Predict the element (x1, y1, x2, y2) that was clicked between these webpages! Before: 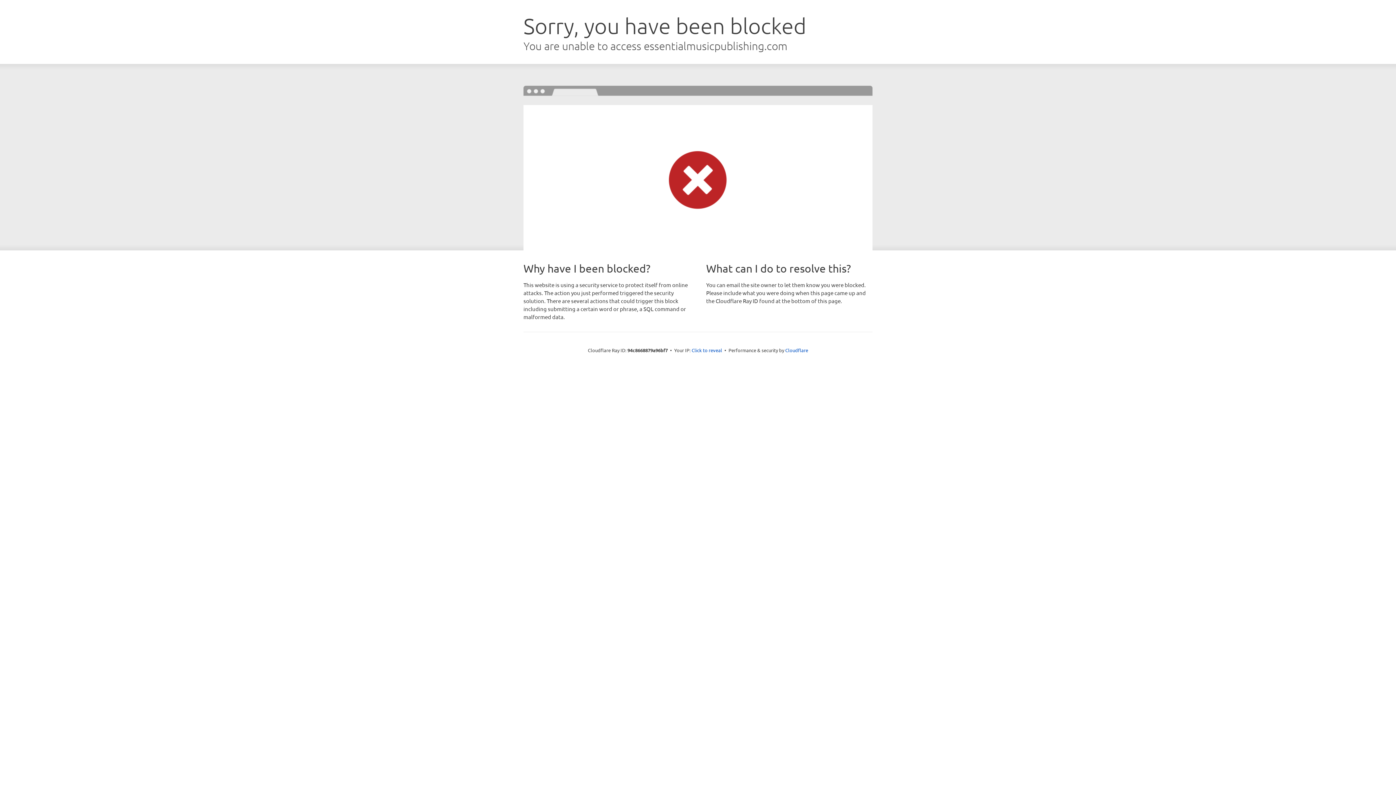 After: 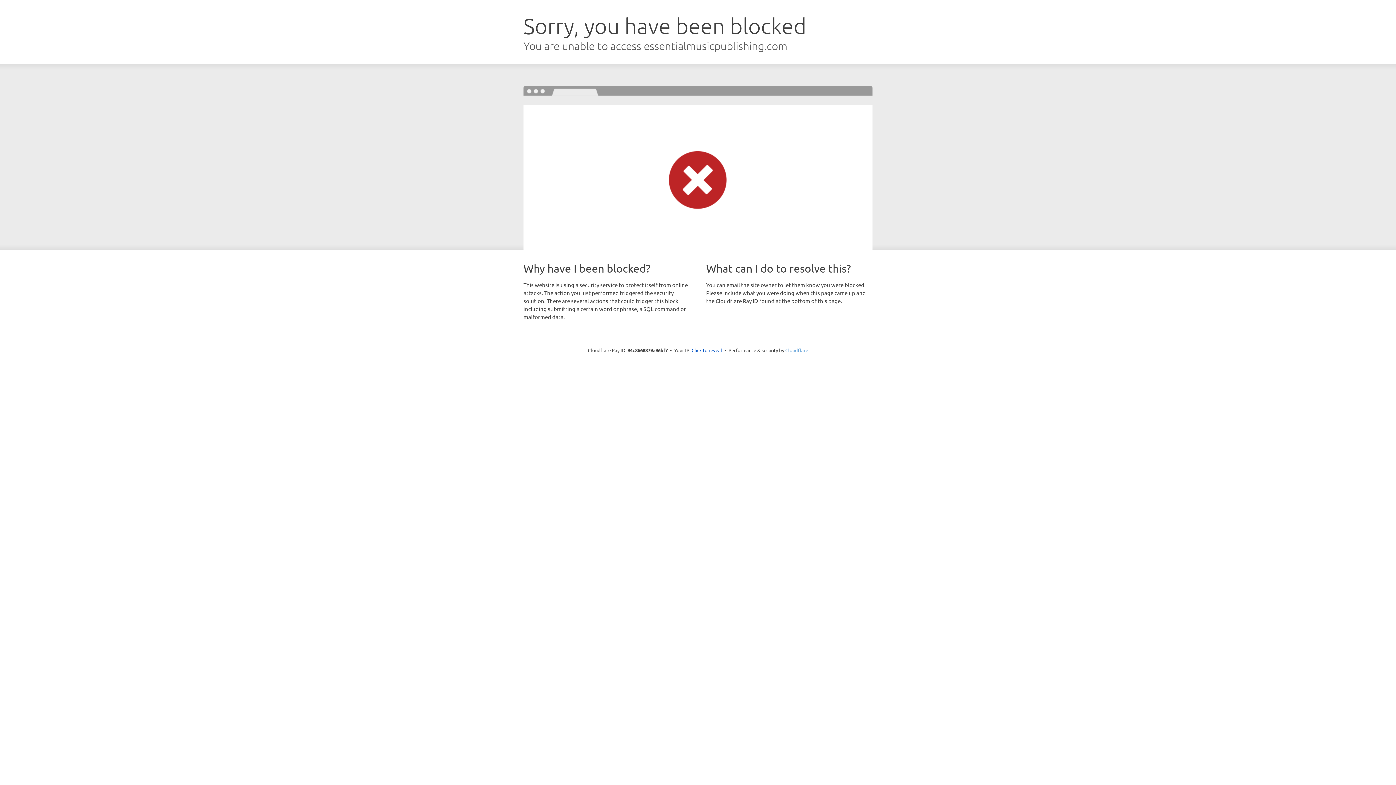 Action: label: Cloudflare bbox: (785, 347, 808, 353)